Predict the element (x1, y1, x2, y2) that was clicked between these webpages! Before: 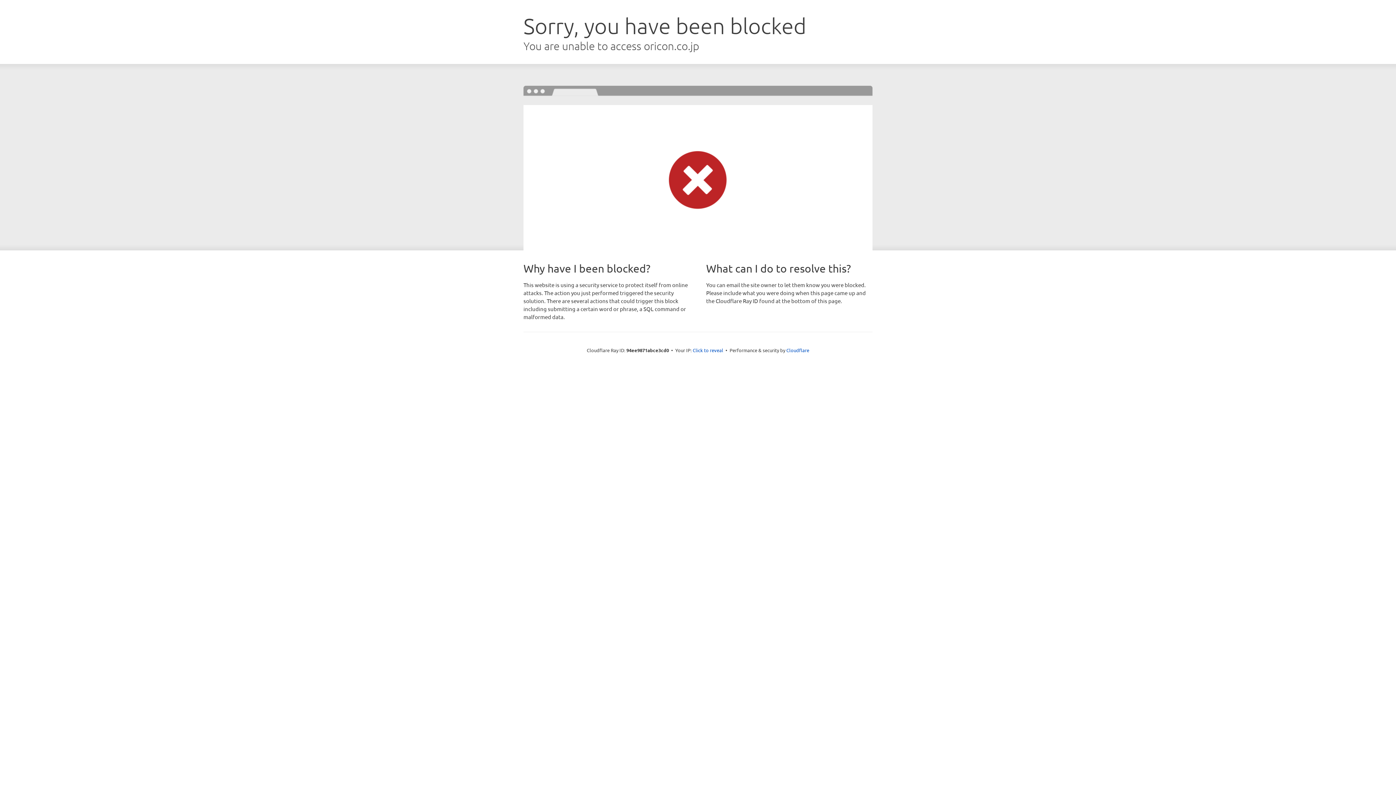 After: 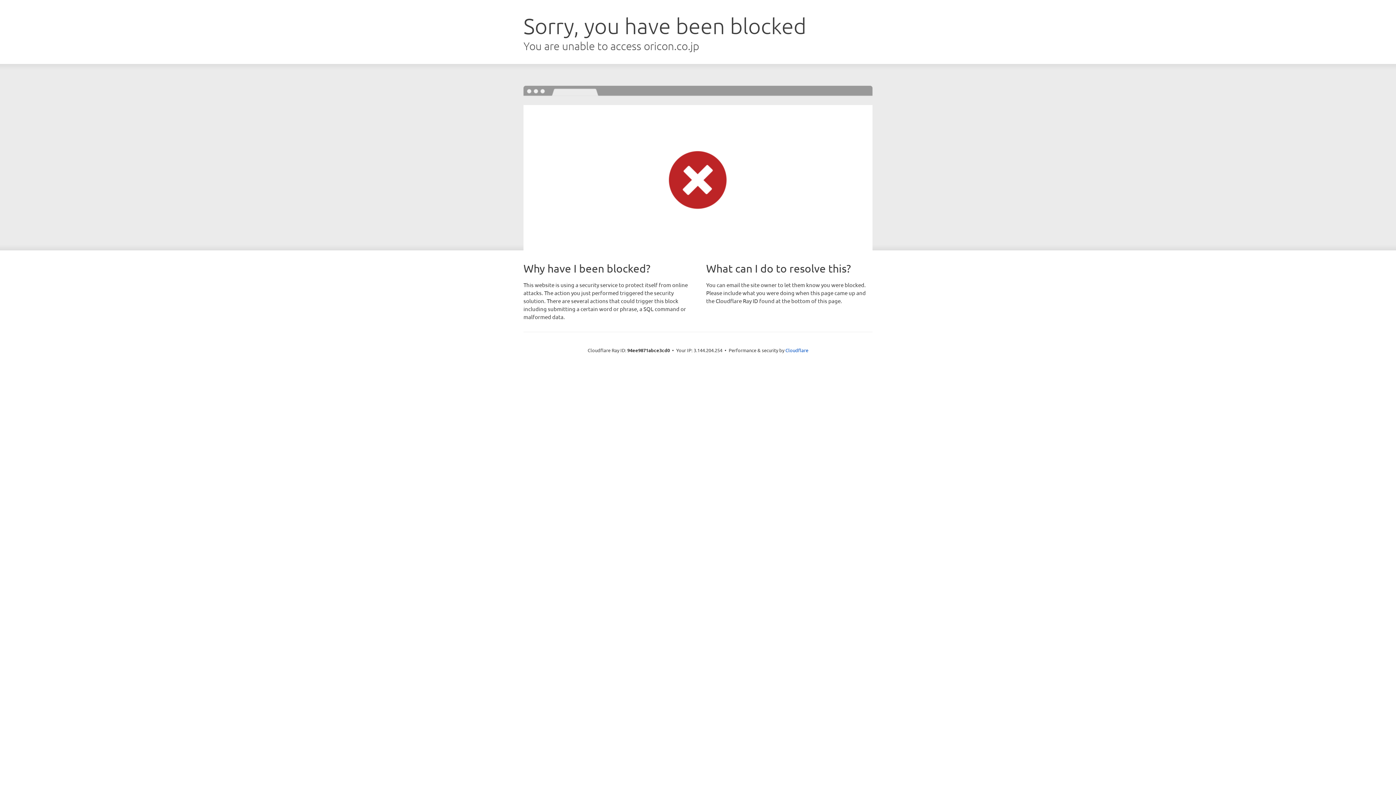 Action: label: Click to reveal bbox: (692, 346, 723, 353)